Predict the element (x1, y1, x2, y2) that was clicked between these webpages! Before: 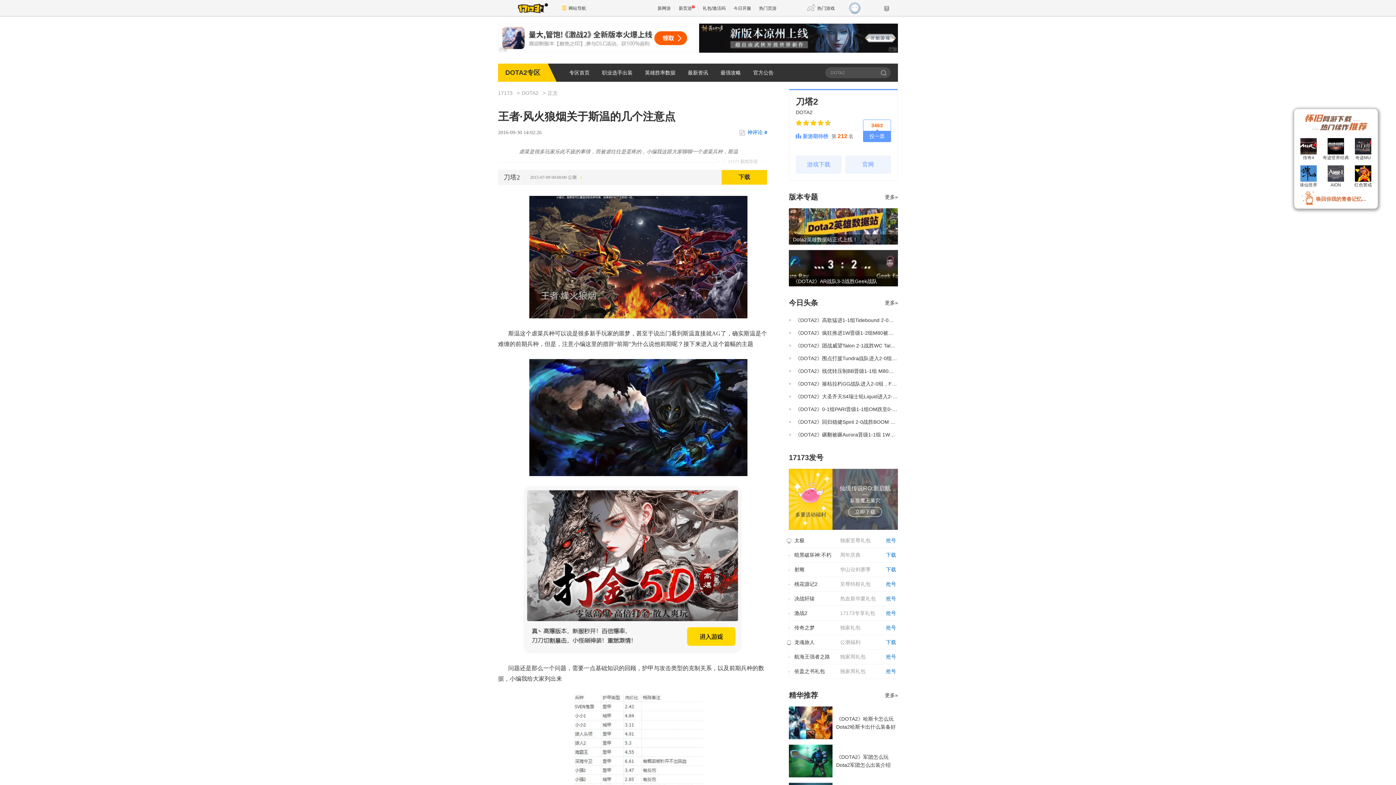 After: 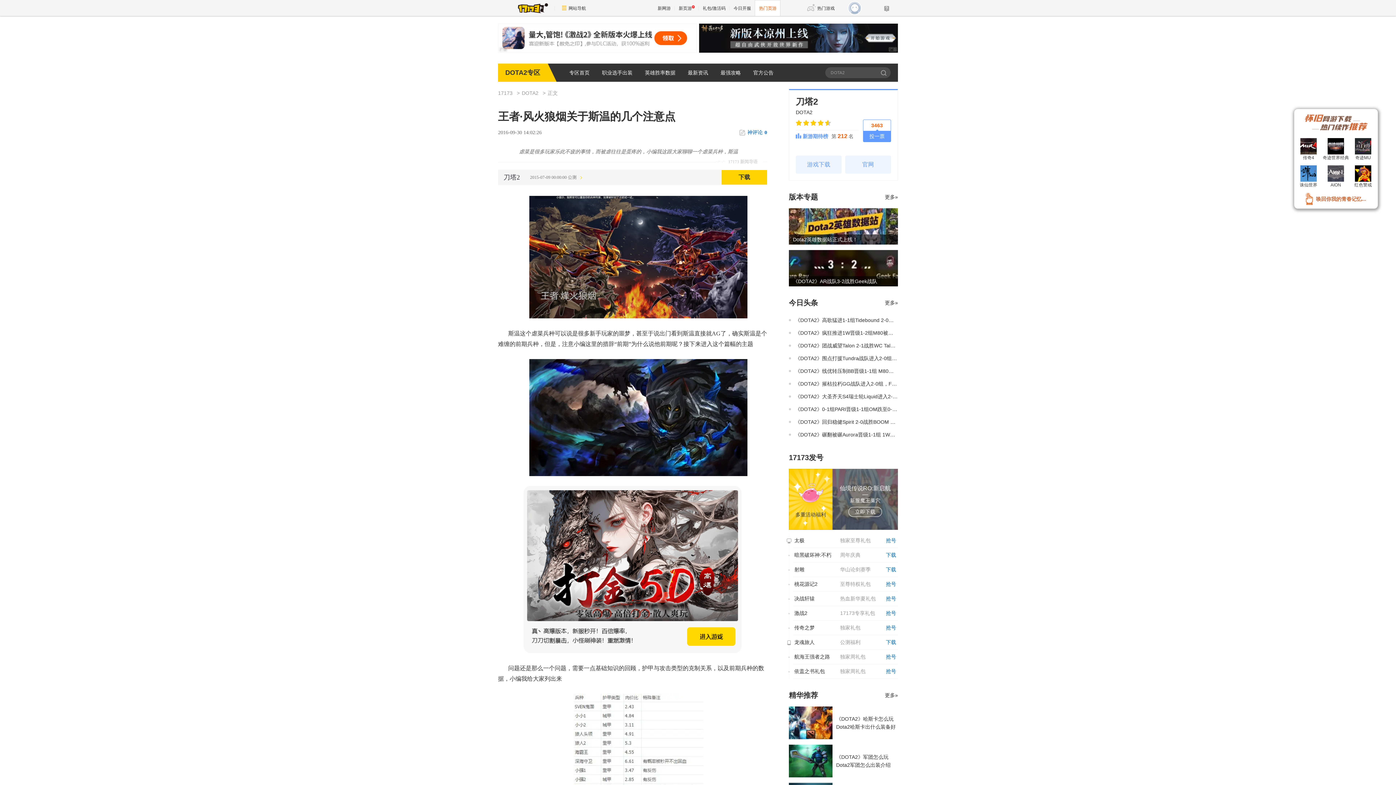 Action: label: 热门页游 bbox: (754, 0, 780, 16)